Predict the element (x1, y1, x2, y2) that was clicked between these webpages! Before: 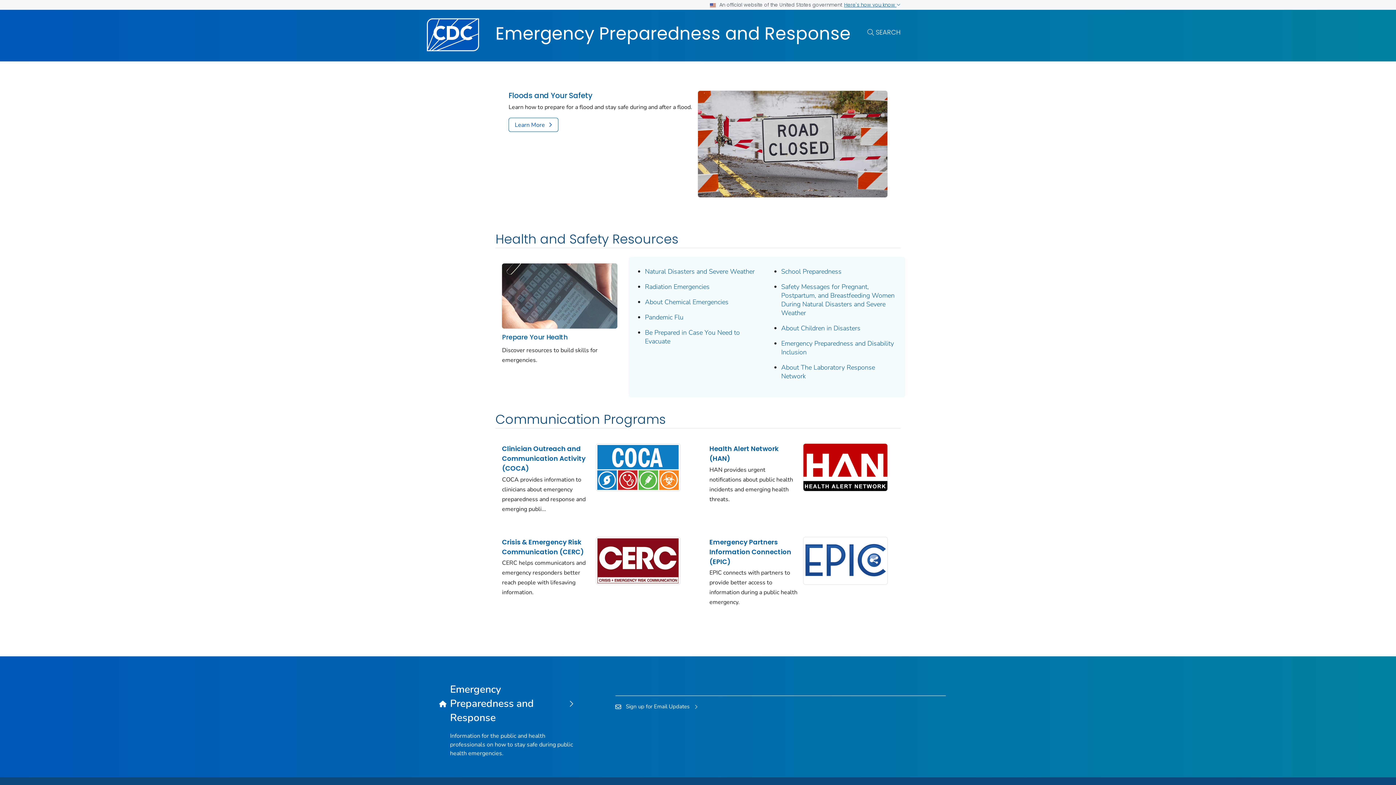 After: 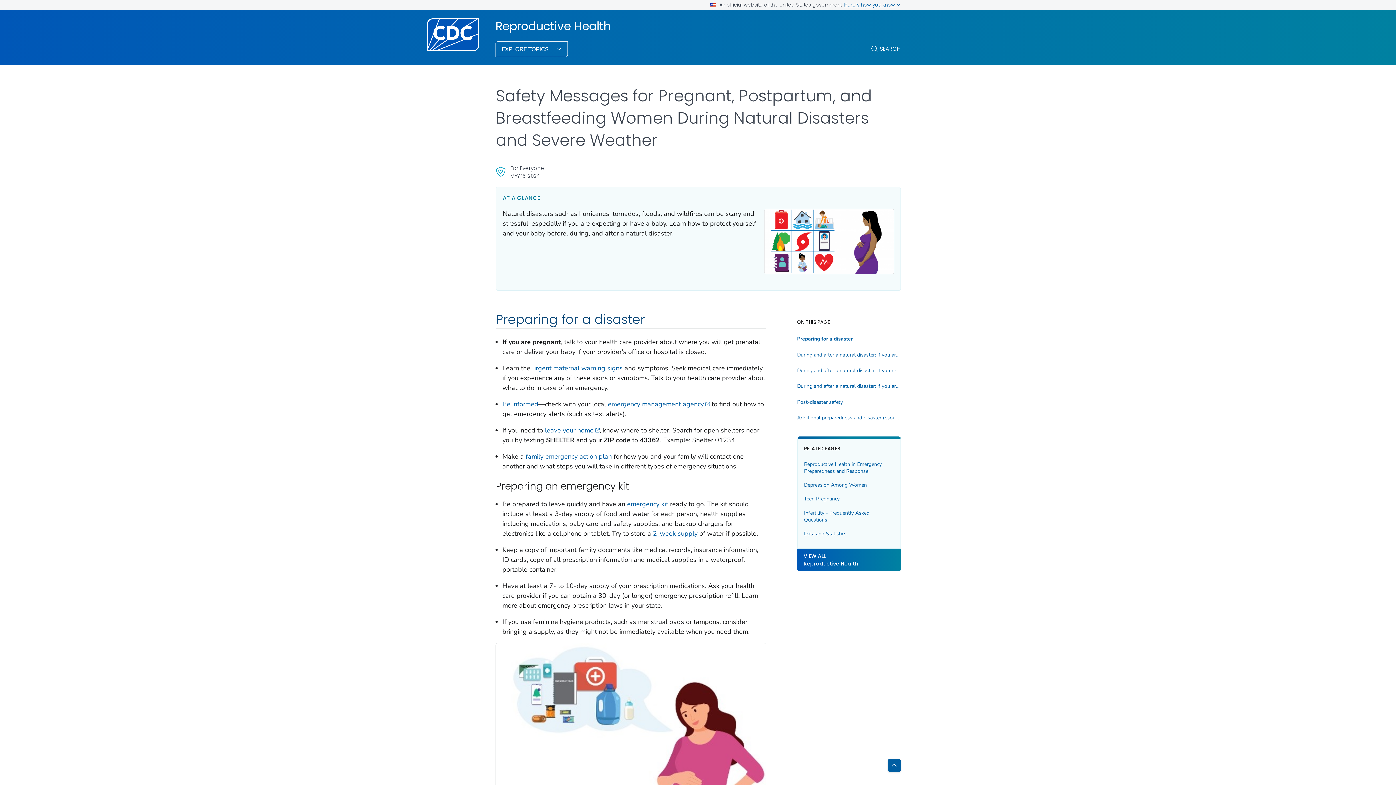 Action: label: Safety Messages for Pregnant, Postpartum, and Breastfeeding Women During Natural Disasters and Severe Weather bbox: (781, 282, 898, 317)